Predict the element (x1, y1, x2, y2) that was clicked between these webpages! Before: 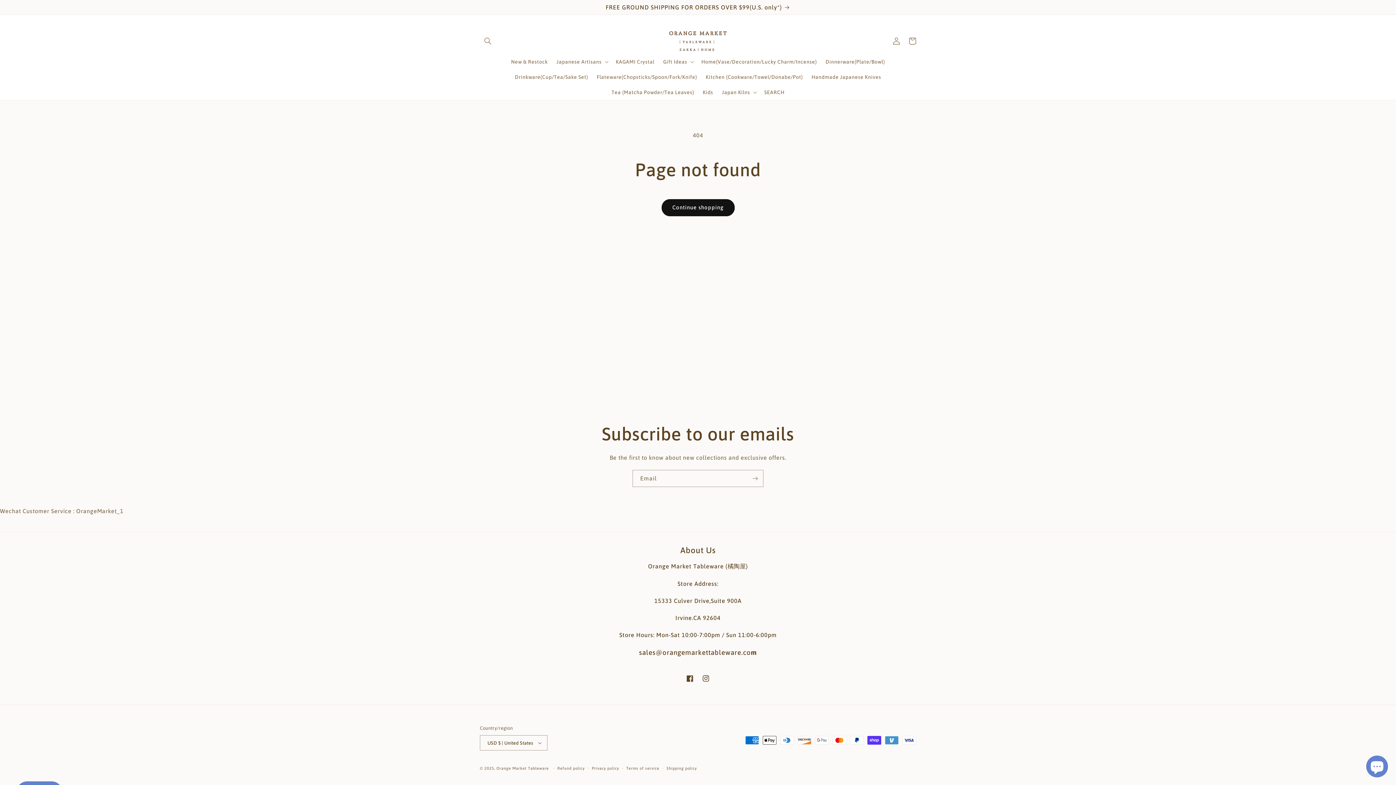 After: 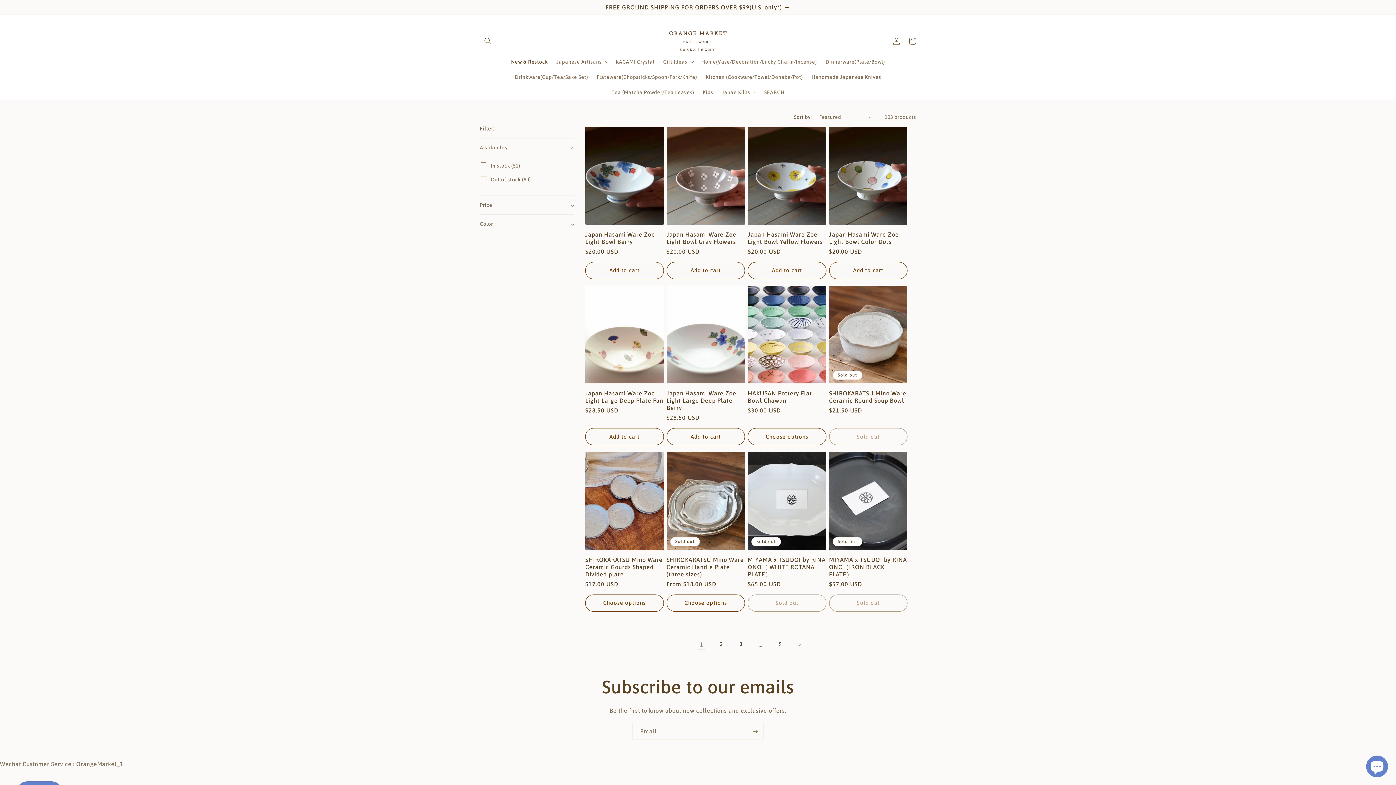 Action: label: New & Restock bbox: (506, 54, 552, 69)